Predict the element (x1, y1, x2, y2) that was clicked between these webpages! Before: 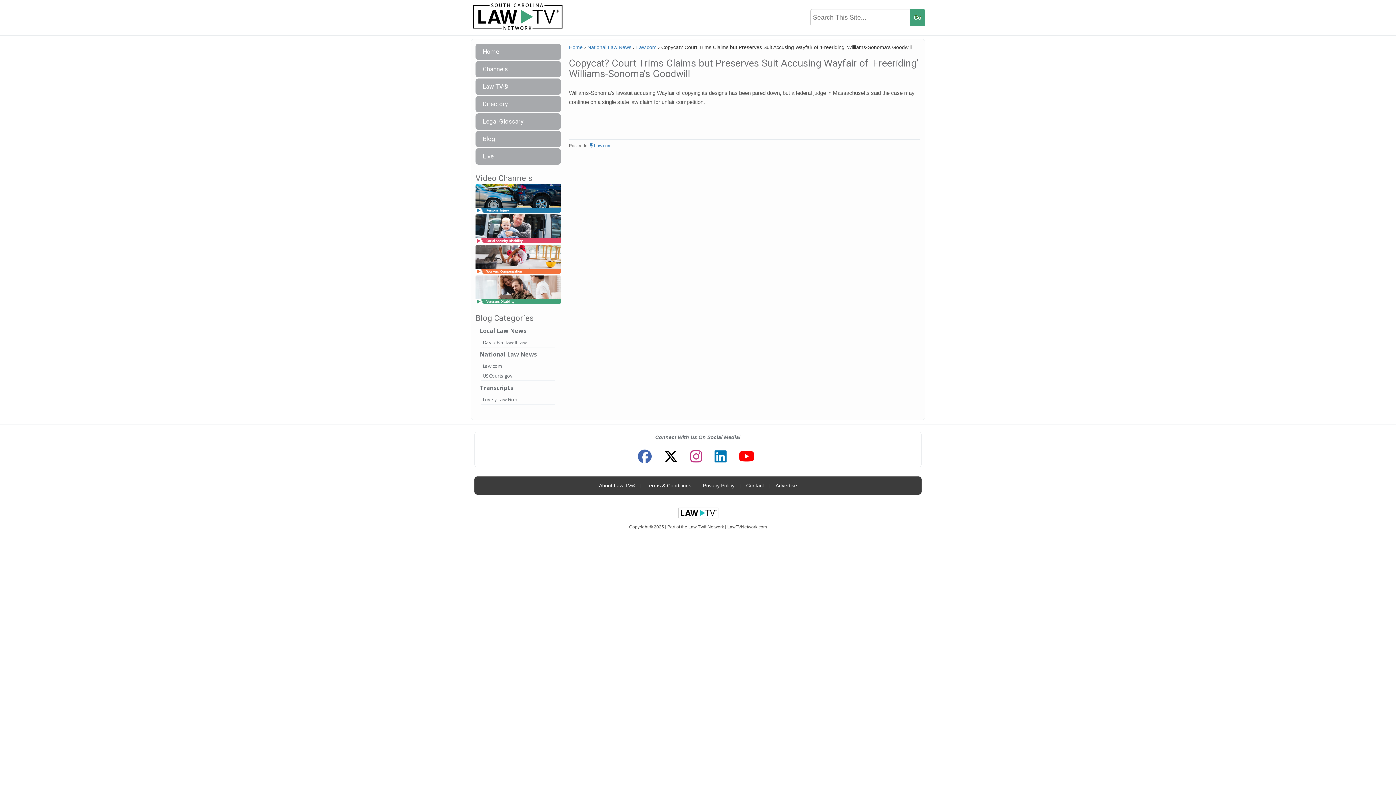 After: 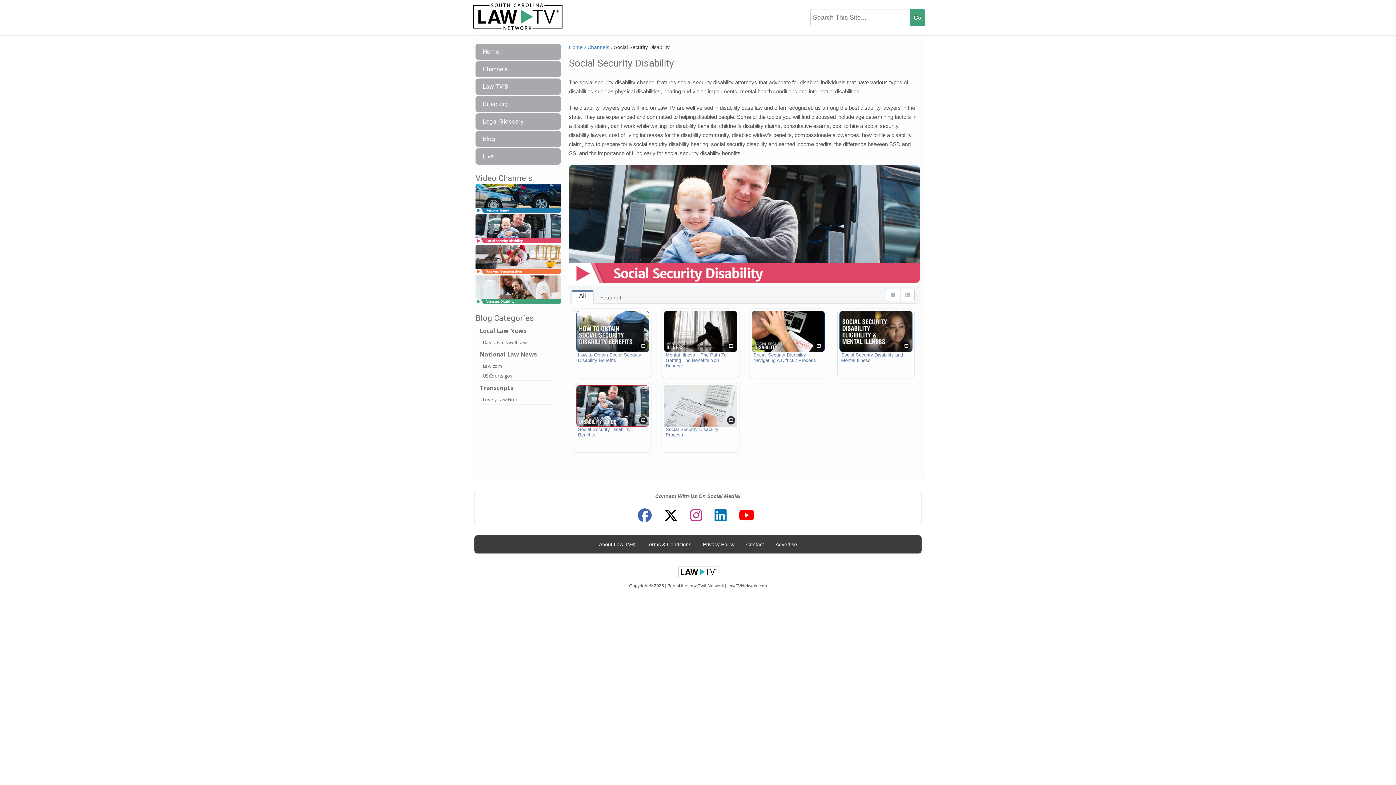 Action: bbox: (475, 225, 561, 232)